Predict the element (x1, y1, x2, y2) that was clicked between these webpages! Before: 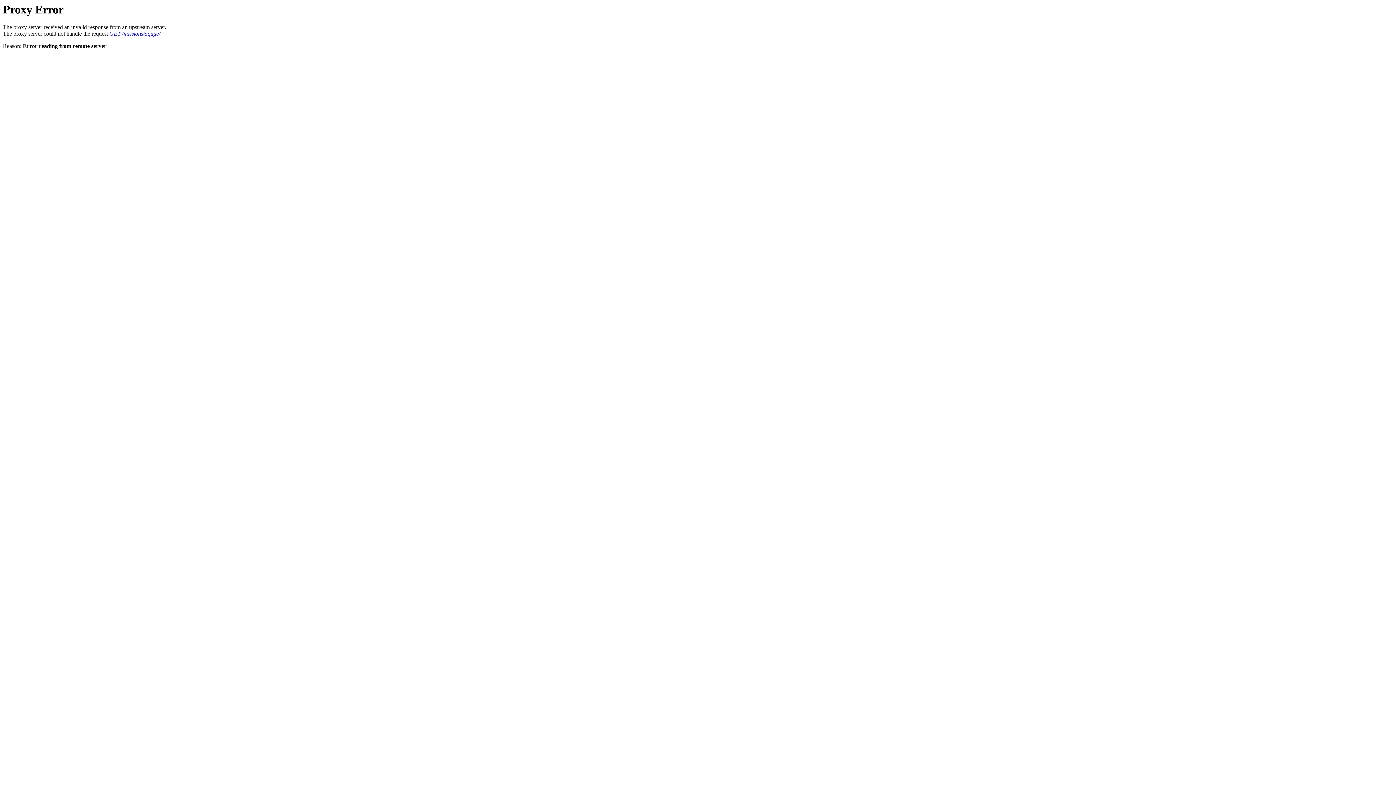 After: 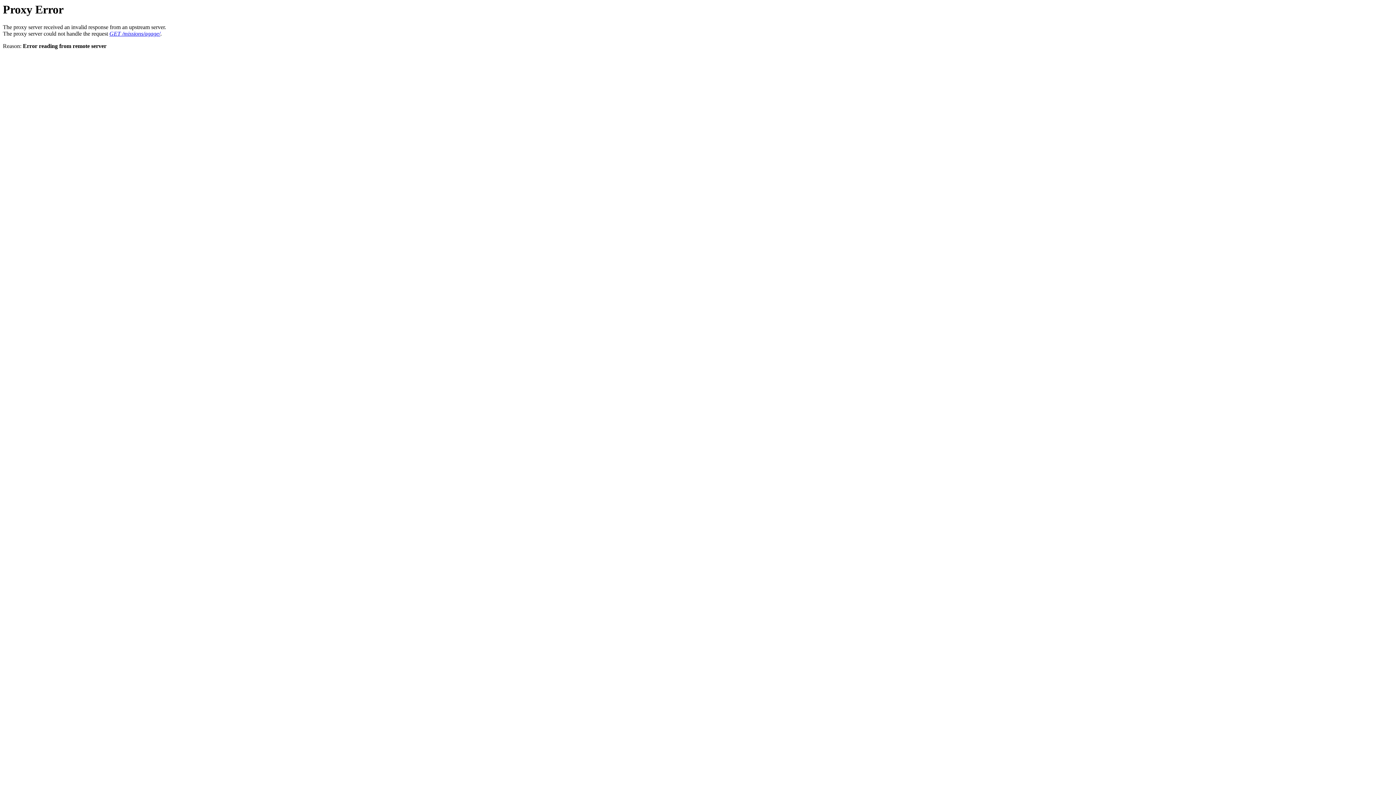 Action: bbox: (109, 30, 160, 36) label: GET /missions/agage/